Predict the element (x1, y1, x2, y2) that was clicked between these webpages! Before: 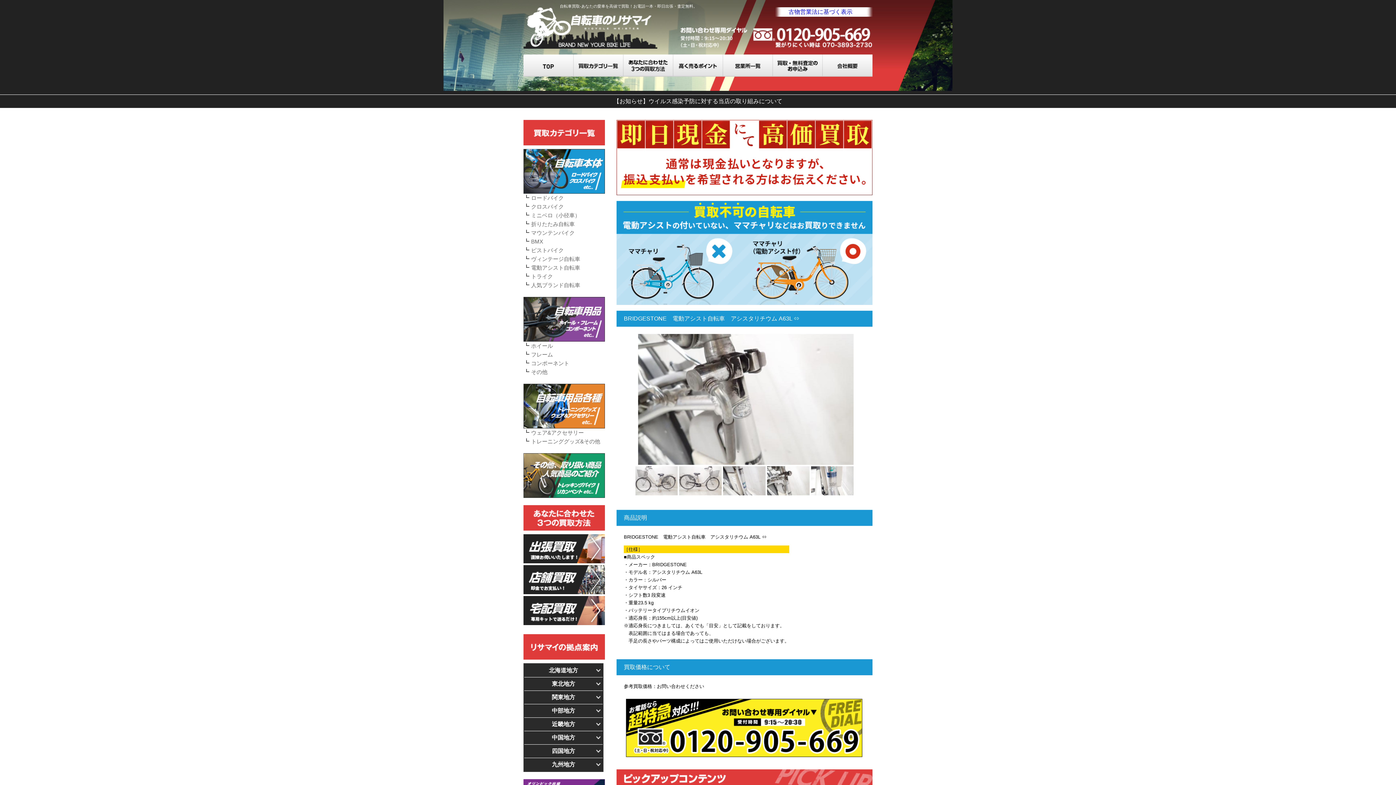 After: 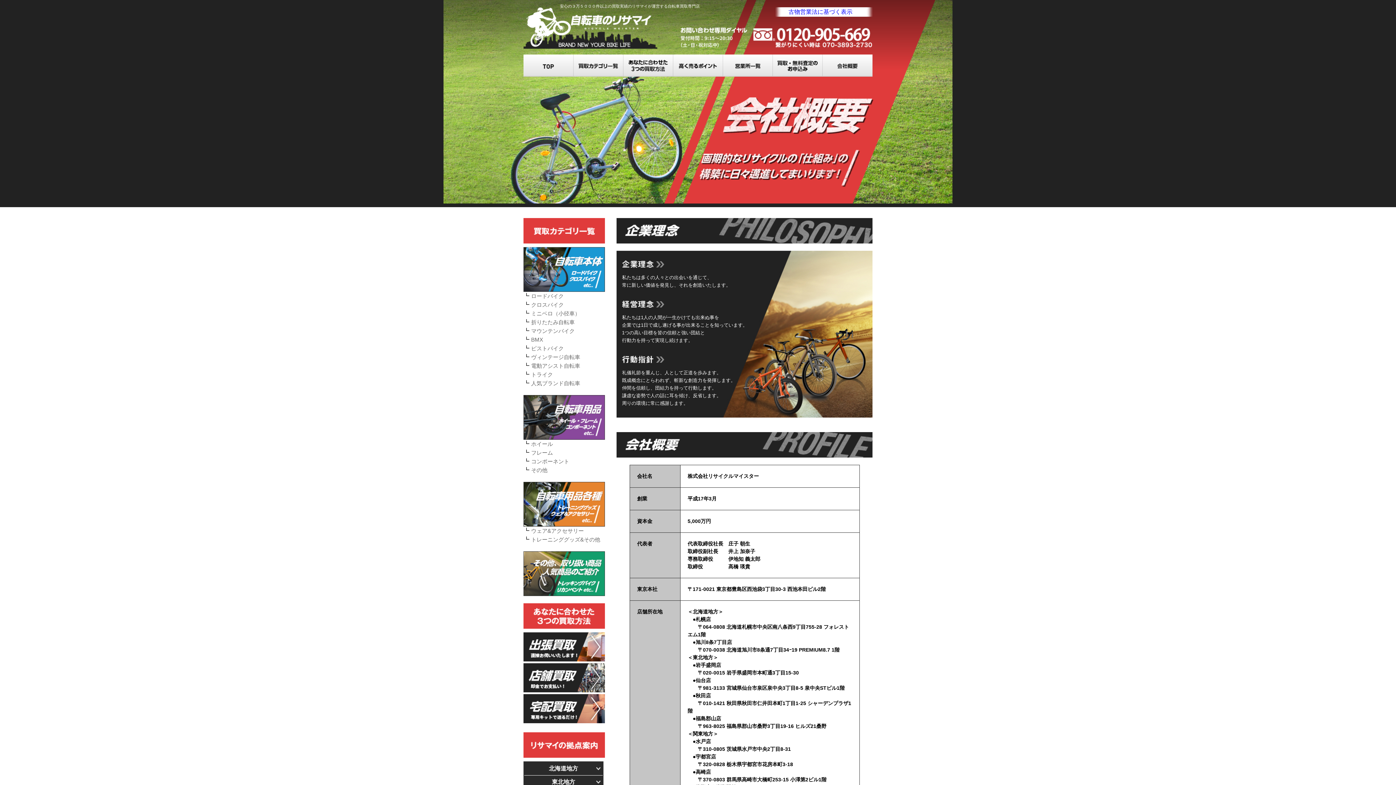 Action: bbox: (822, 54, 872, 76) label: 会社概要